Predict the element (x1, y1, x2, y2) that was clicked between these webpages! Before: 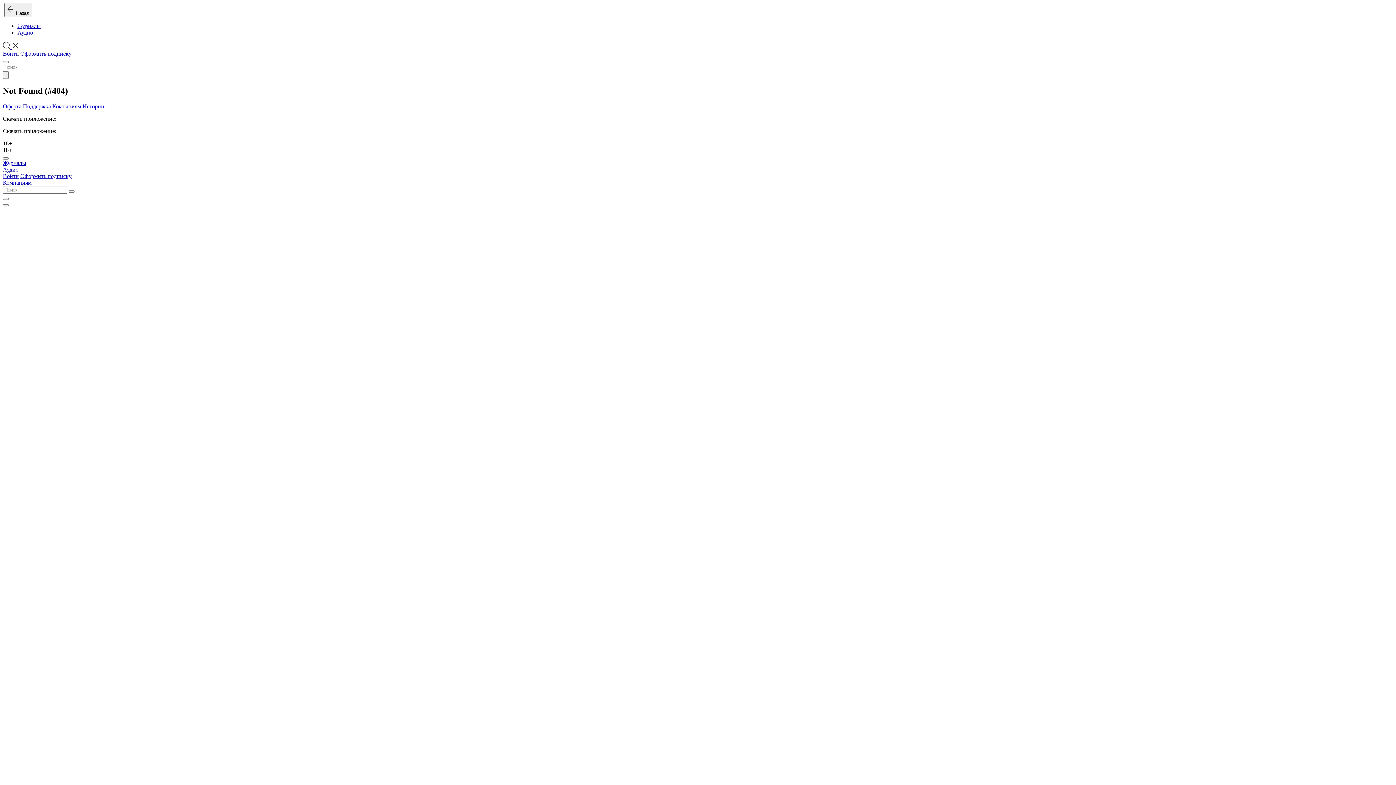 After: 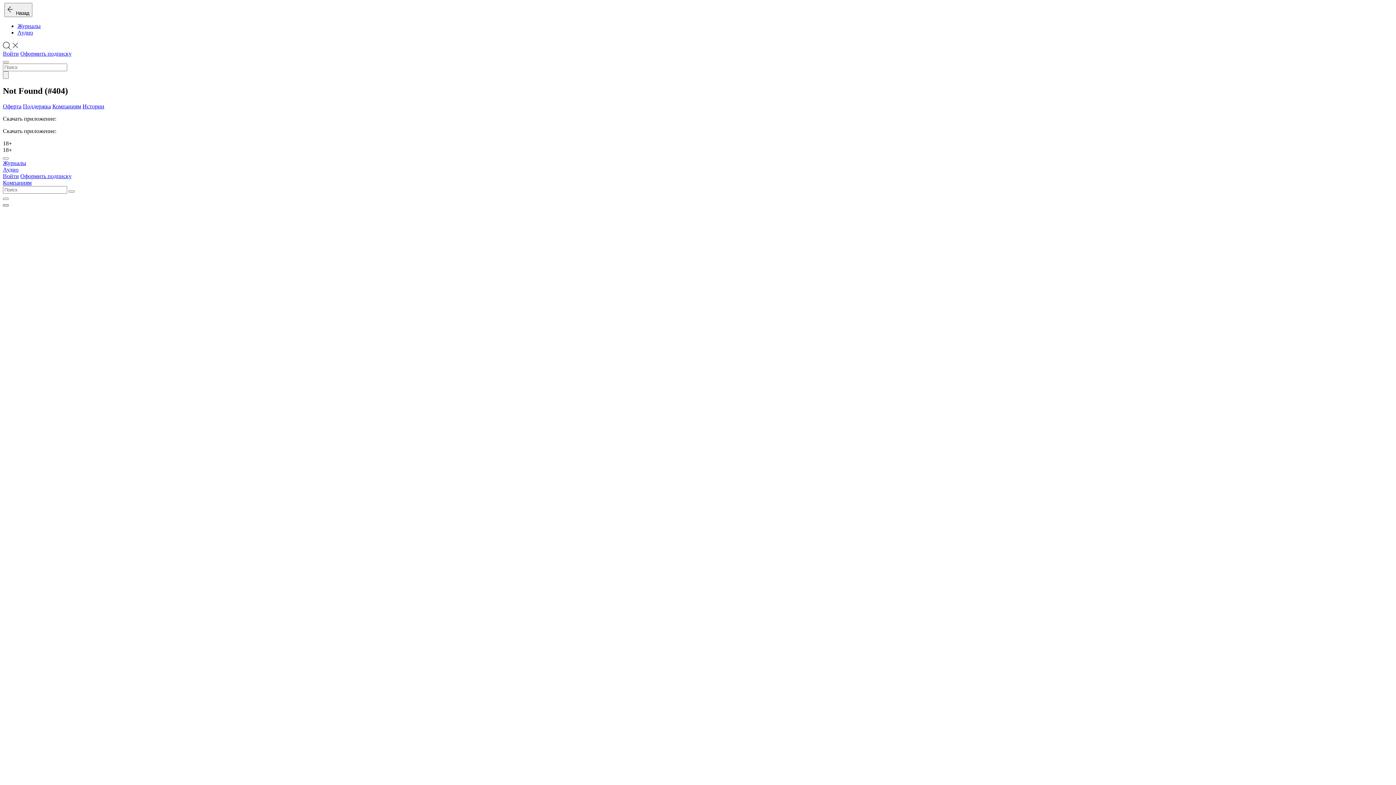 Action: bbox: (2, 204, 8, 206)